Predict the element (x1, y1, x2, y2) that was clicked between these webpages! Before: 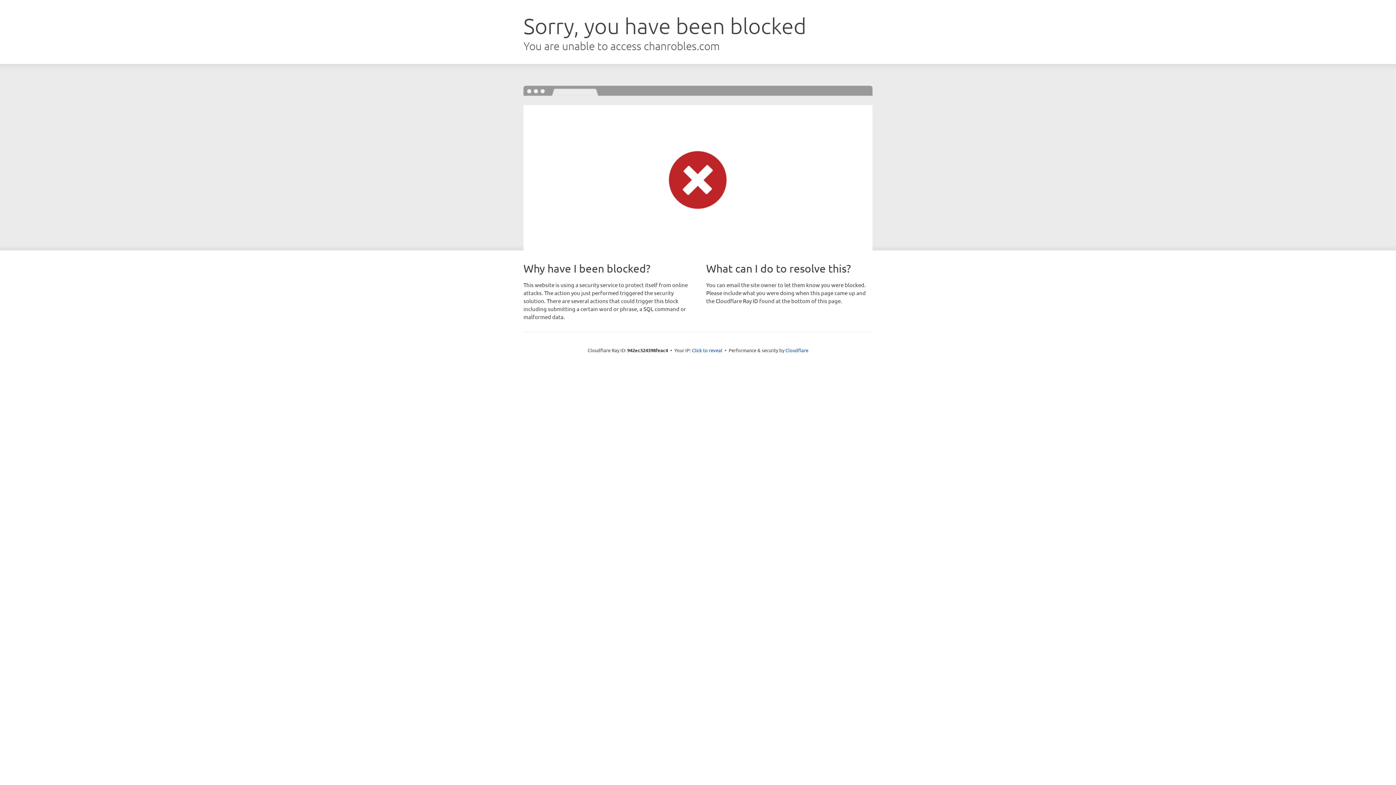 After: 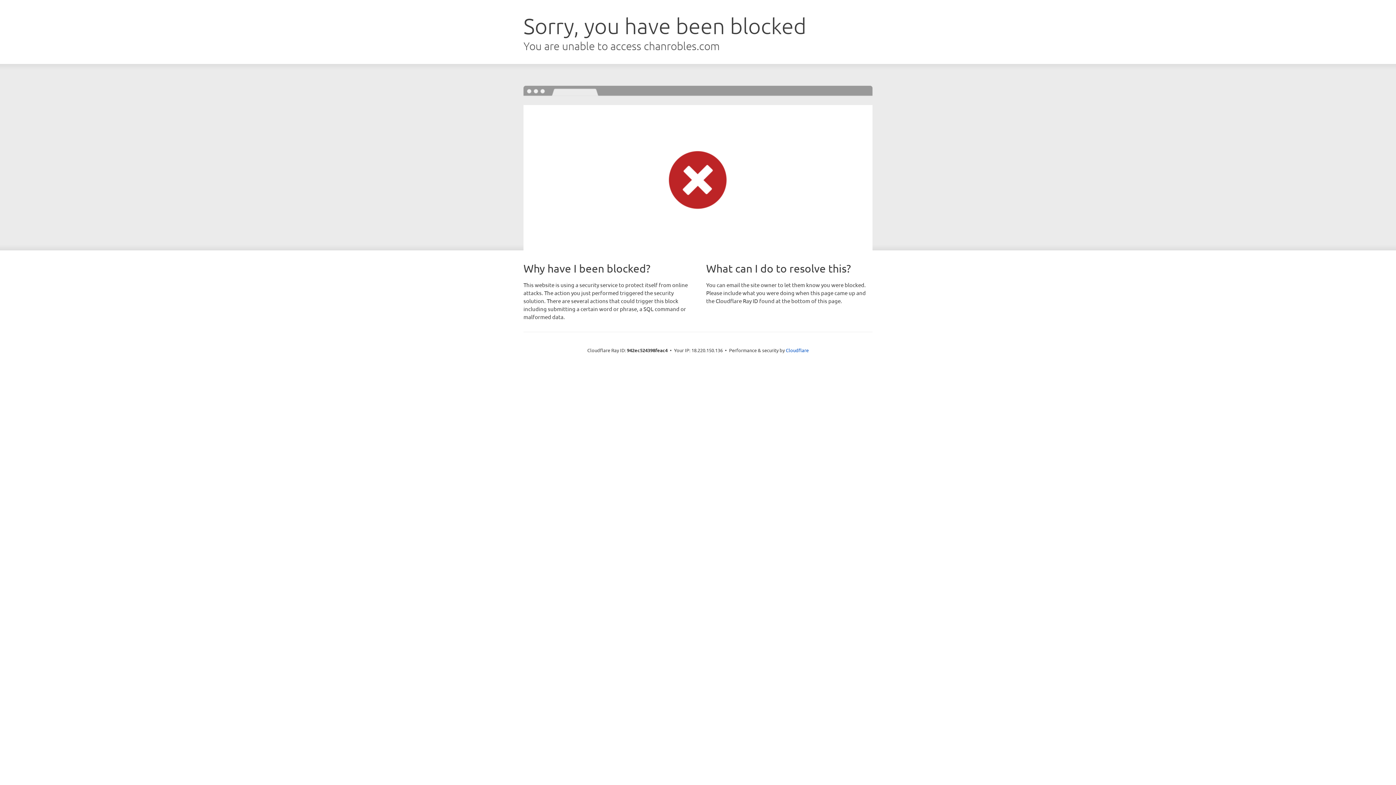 Action: bbox: (692, 346, 722, 353) label: Click to reveal